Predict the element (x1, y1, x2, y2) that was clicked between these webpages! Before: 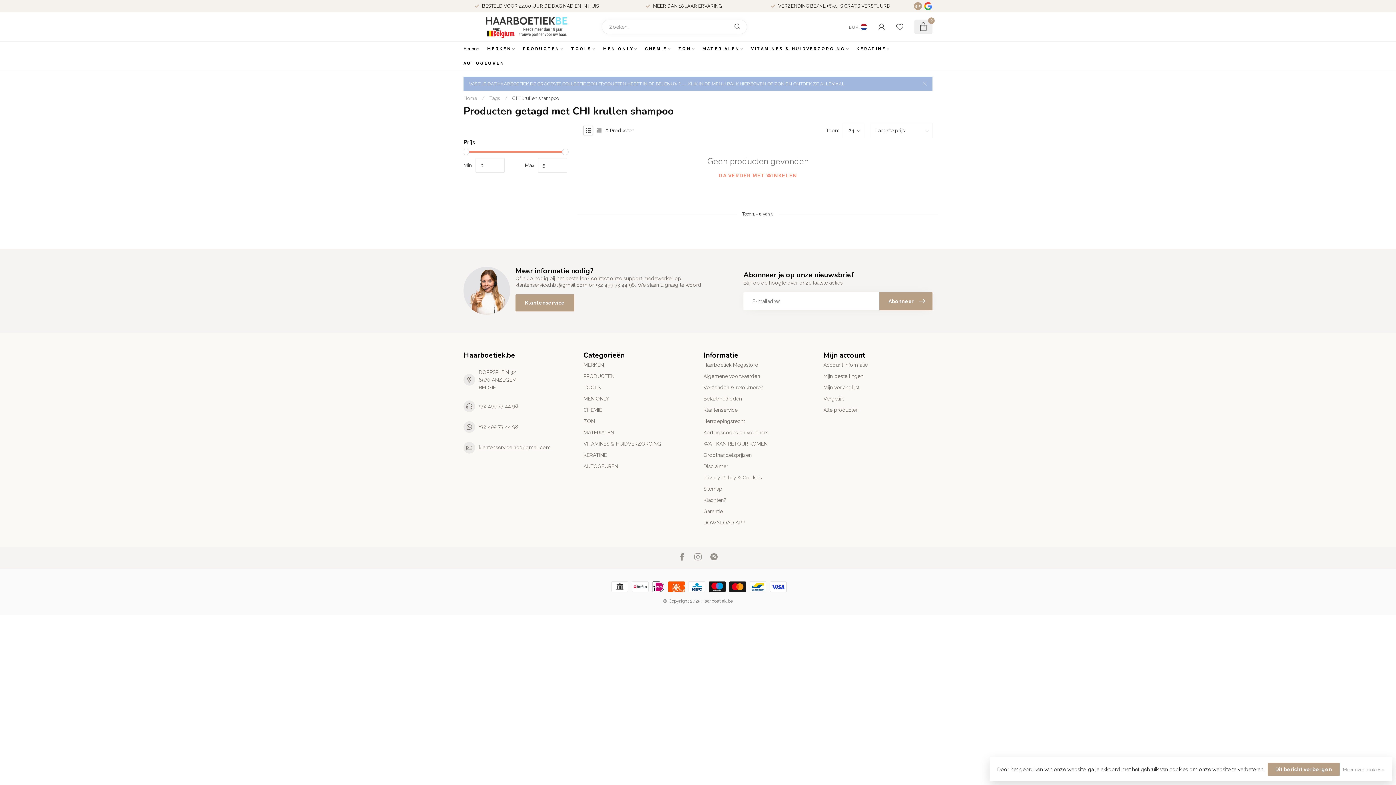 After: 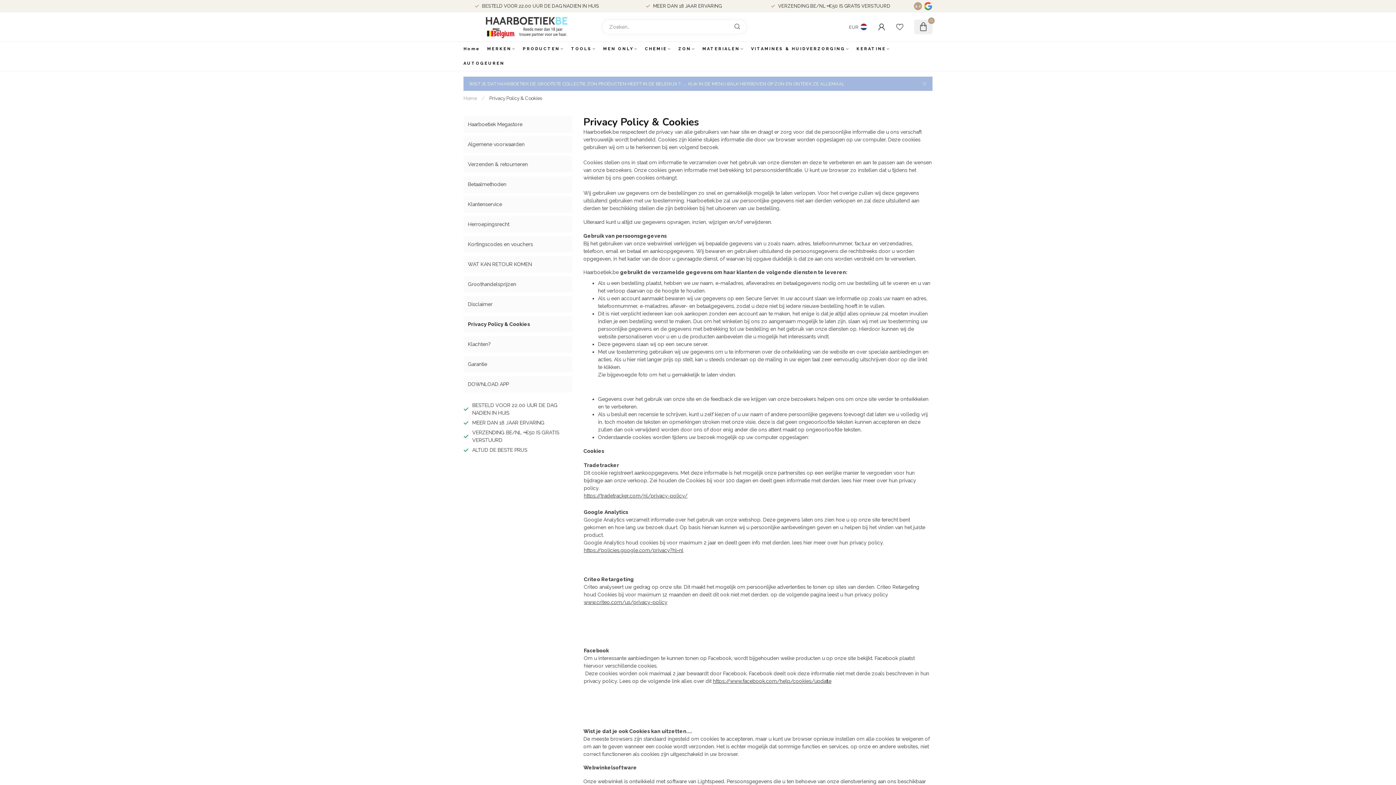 Action: bbox: (703, 472, 812, 483) label: Privacy Policy & Cookies